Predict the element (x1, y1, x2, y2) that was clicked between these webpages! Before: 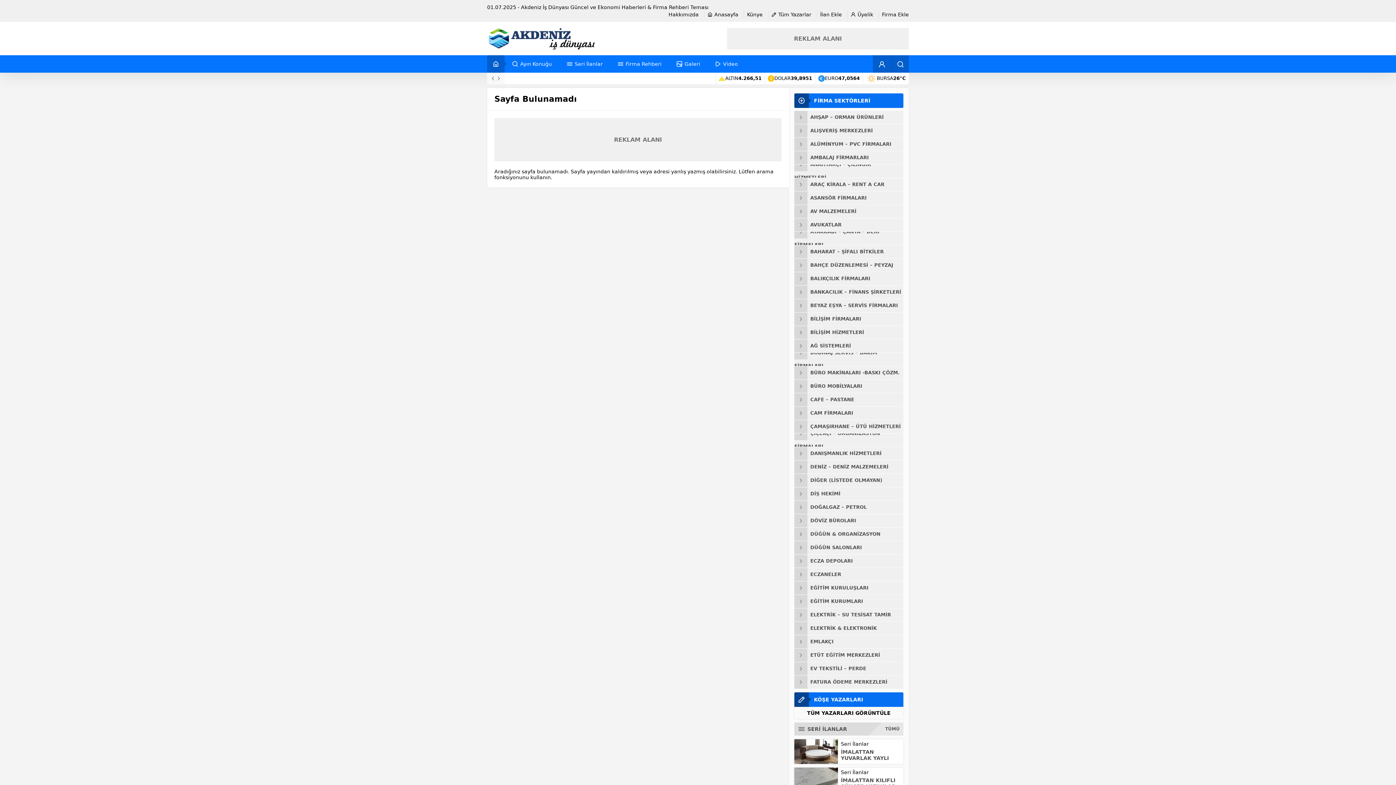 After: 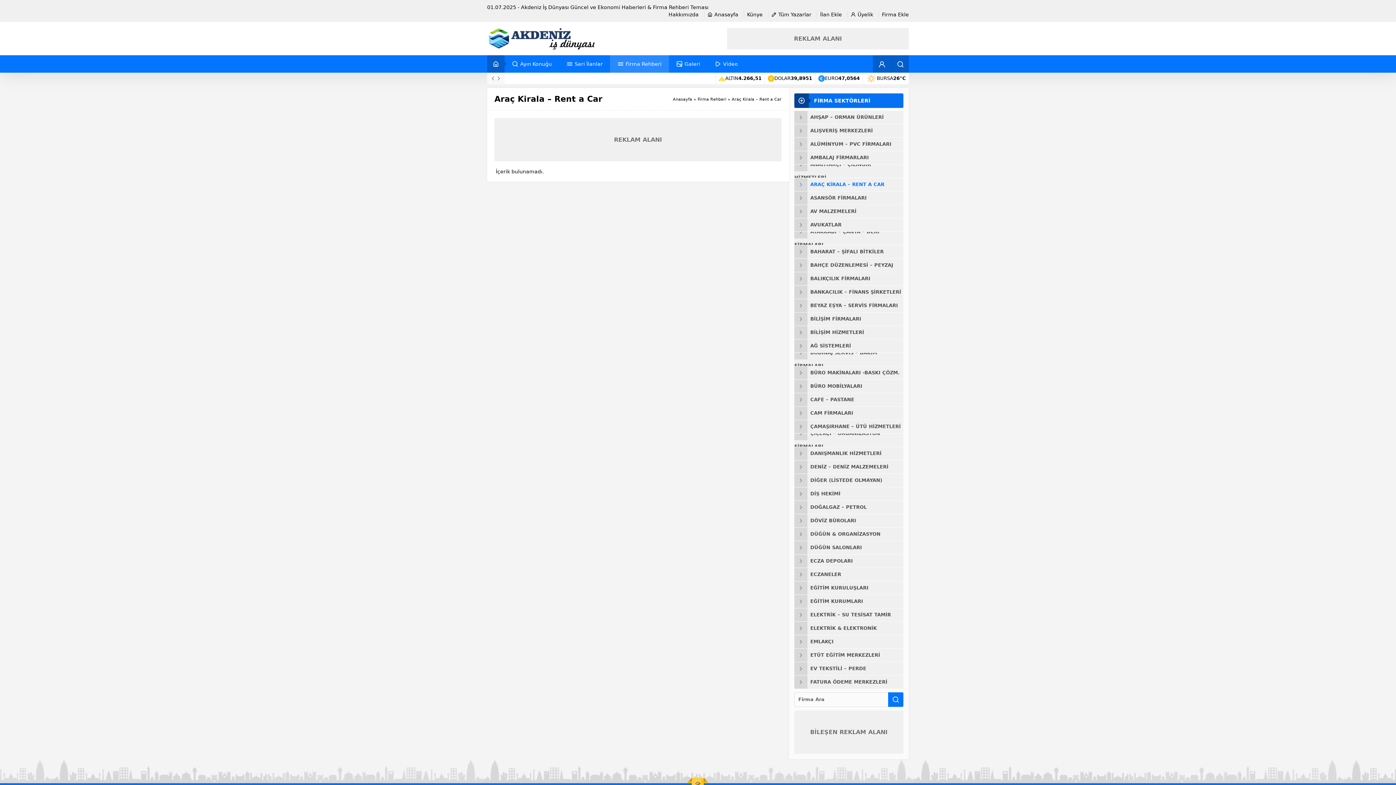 Action: bbox: (794, 178, 903, 191) label: ARAÇ KİRALA – RENT A CAR